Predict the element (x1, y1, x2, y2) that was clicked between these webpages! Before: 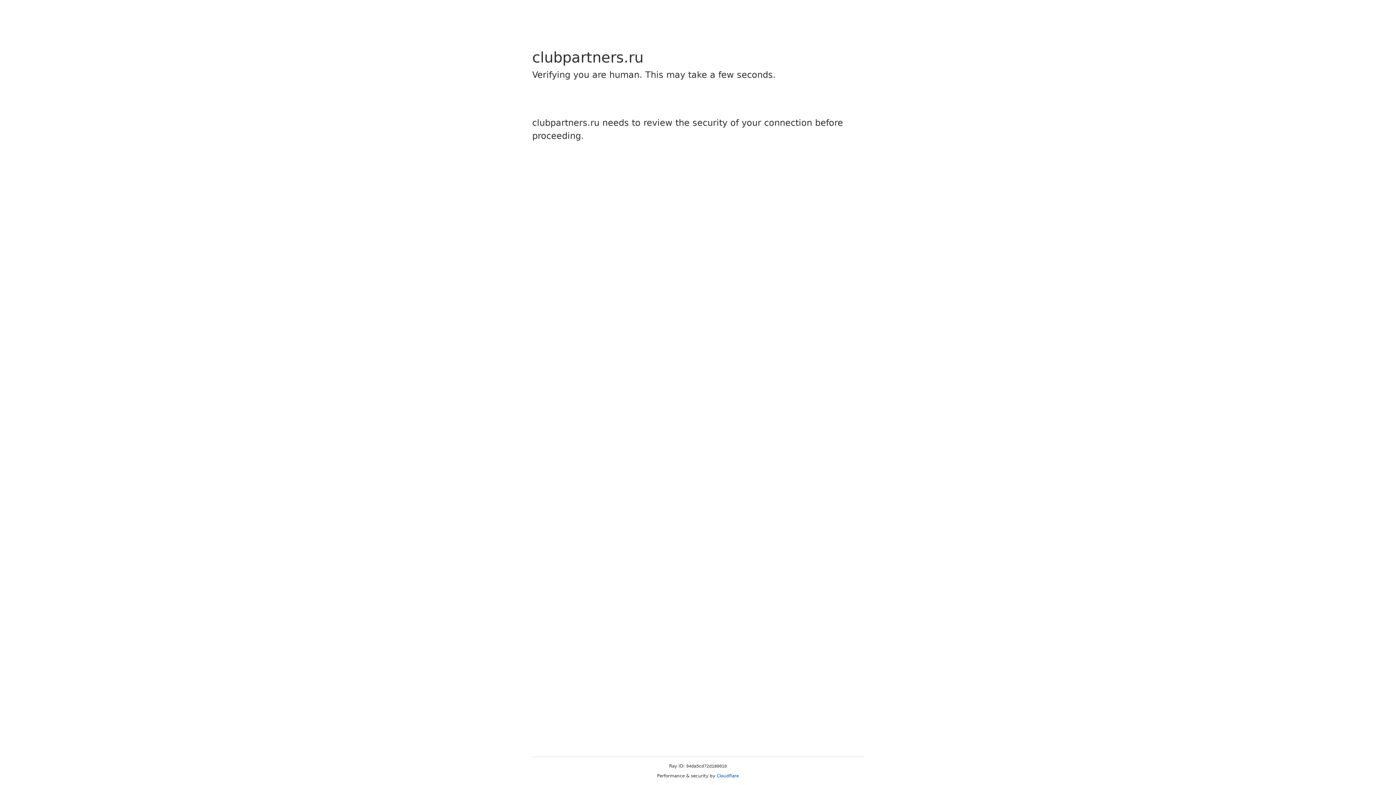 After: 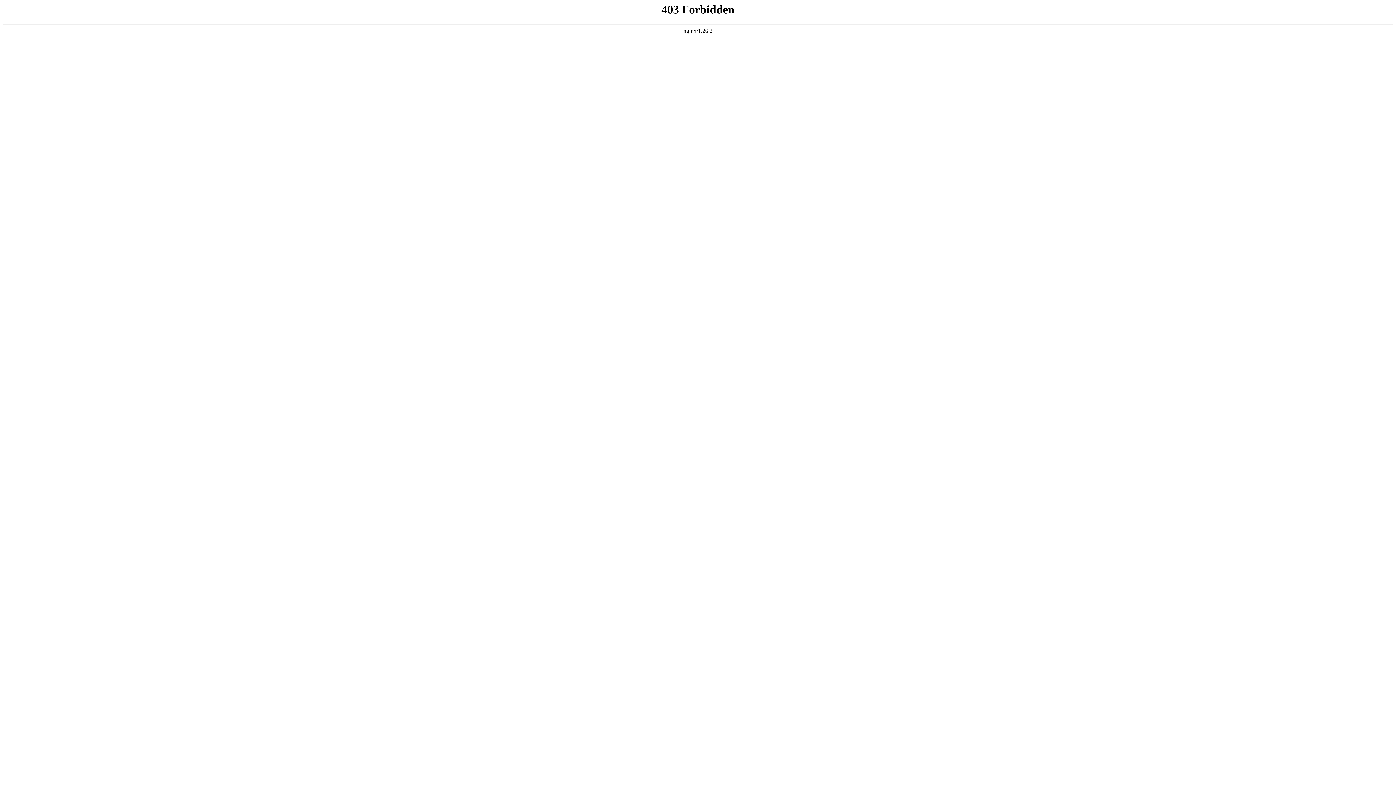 Action: bbox: (716, 773, 739, 778) label: Cloudflare